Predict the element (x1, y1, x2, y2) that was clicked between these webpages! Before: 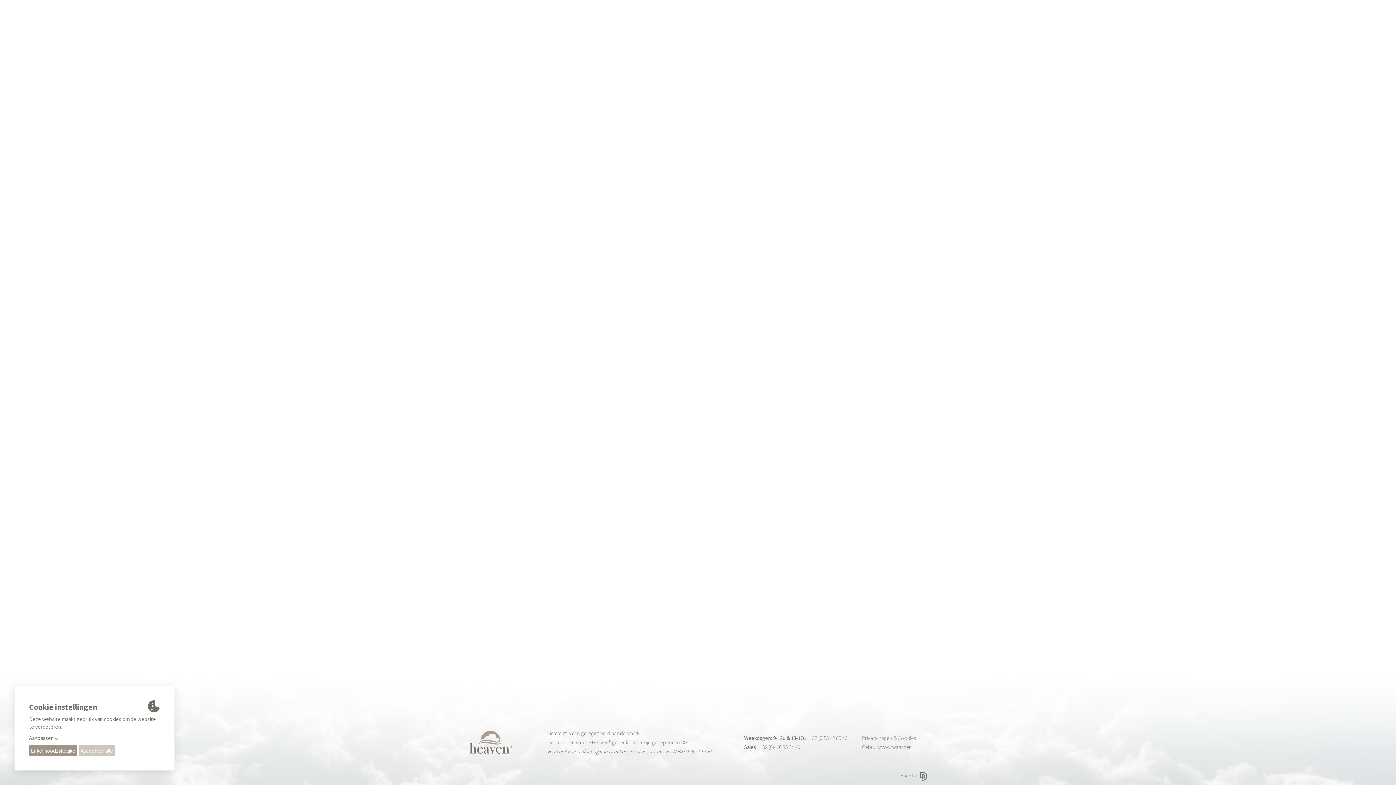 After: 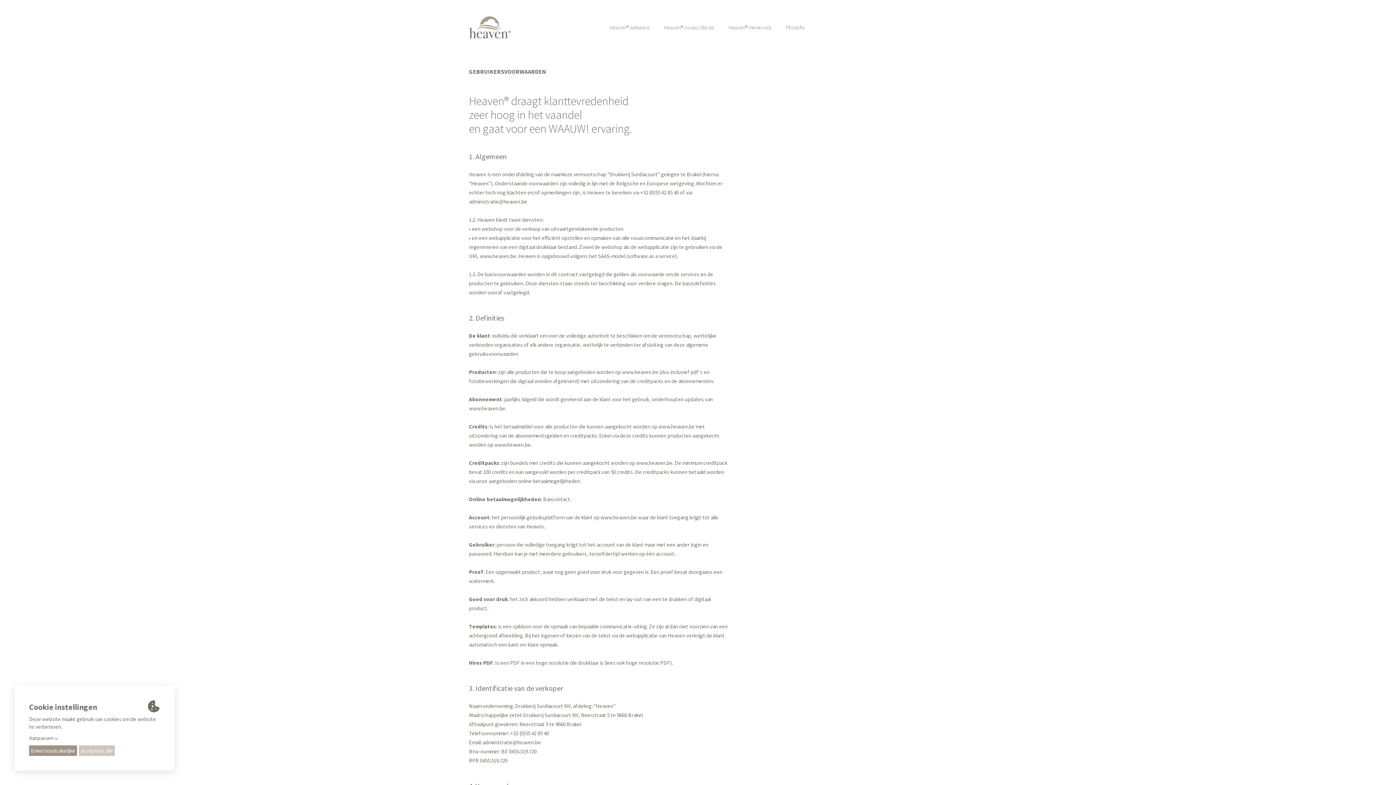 Action: label: Gebruiksvoorwaarden bbox: (862, 742, 927, 751)